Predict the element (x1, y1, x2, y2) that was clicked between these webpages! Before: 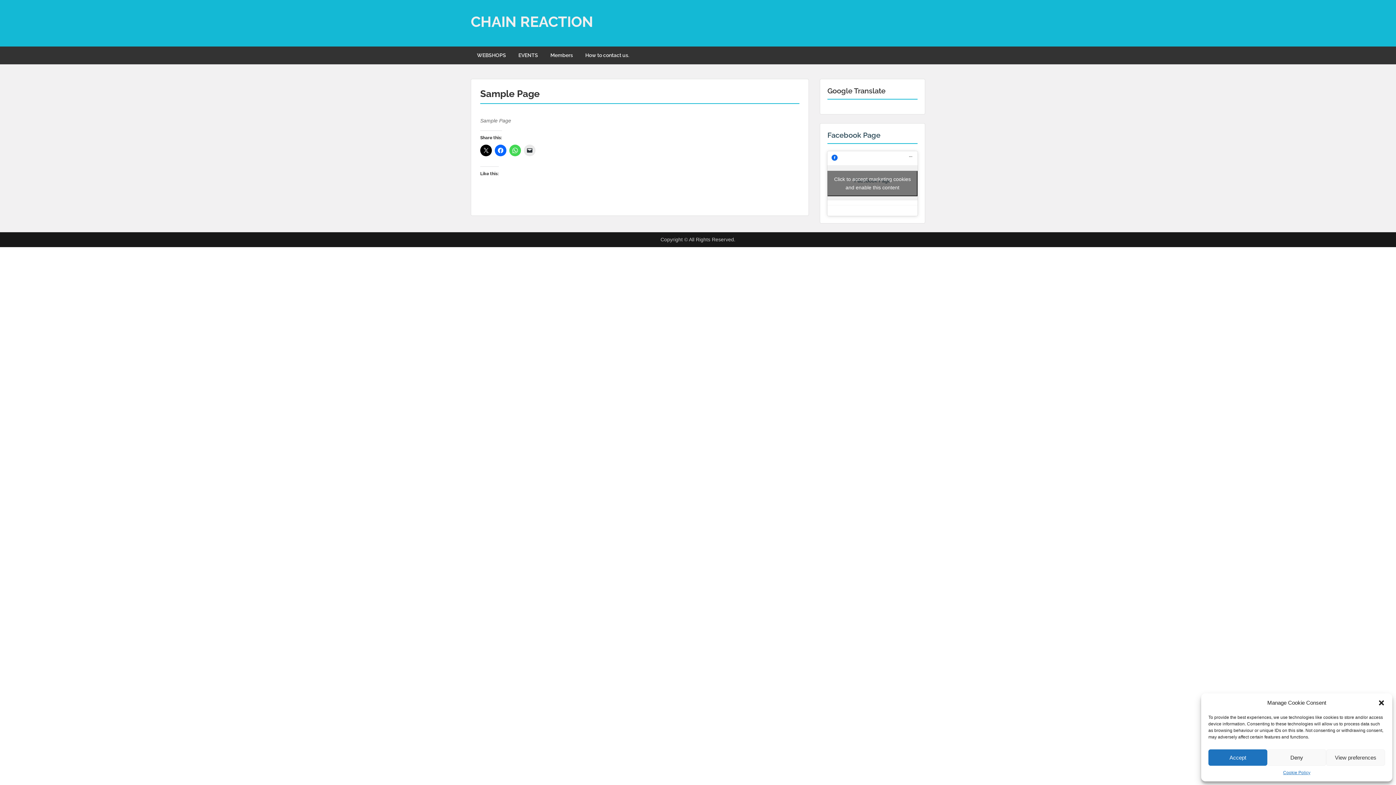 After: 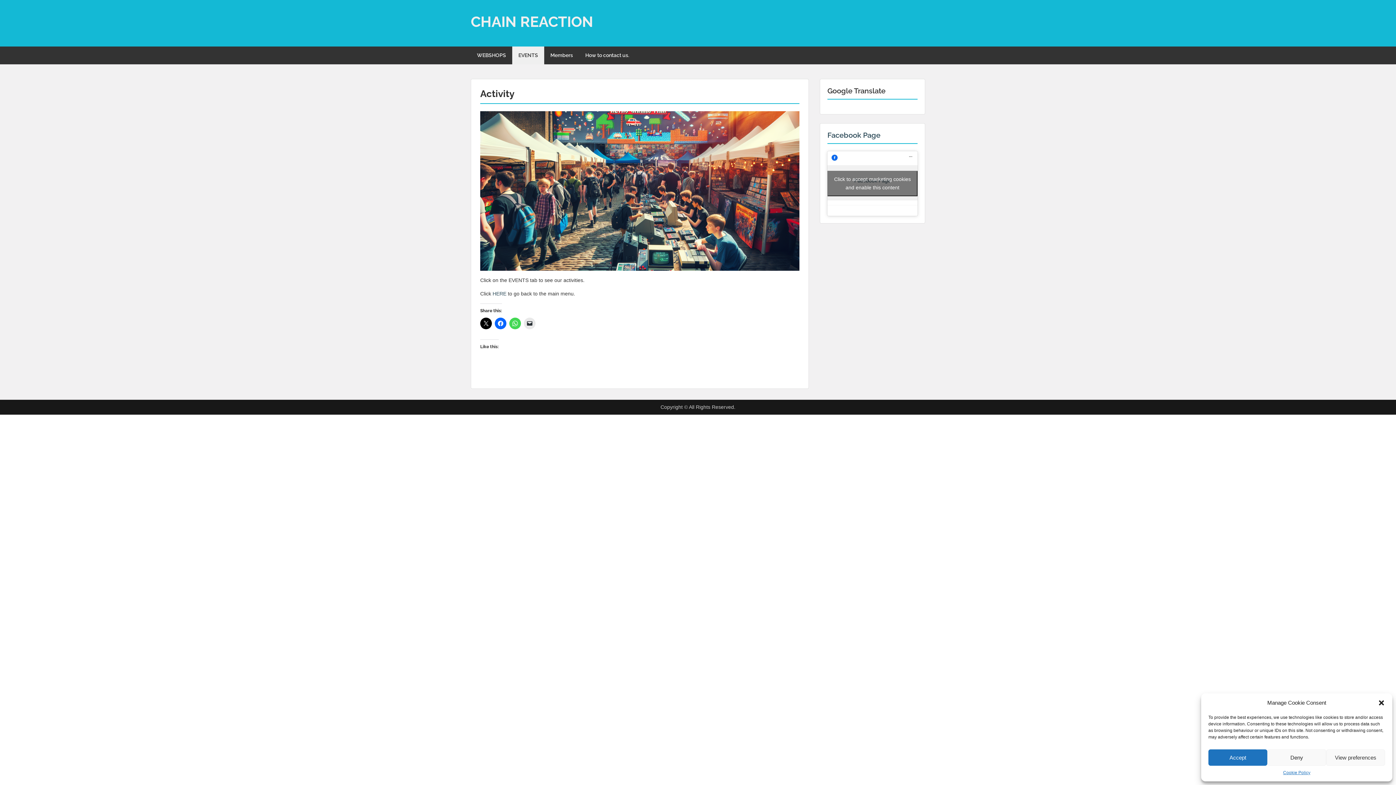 Action: label: EVENTS bbox: (512, 46, 544, 64)